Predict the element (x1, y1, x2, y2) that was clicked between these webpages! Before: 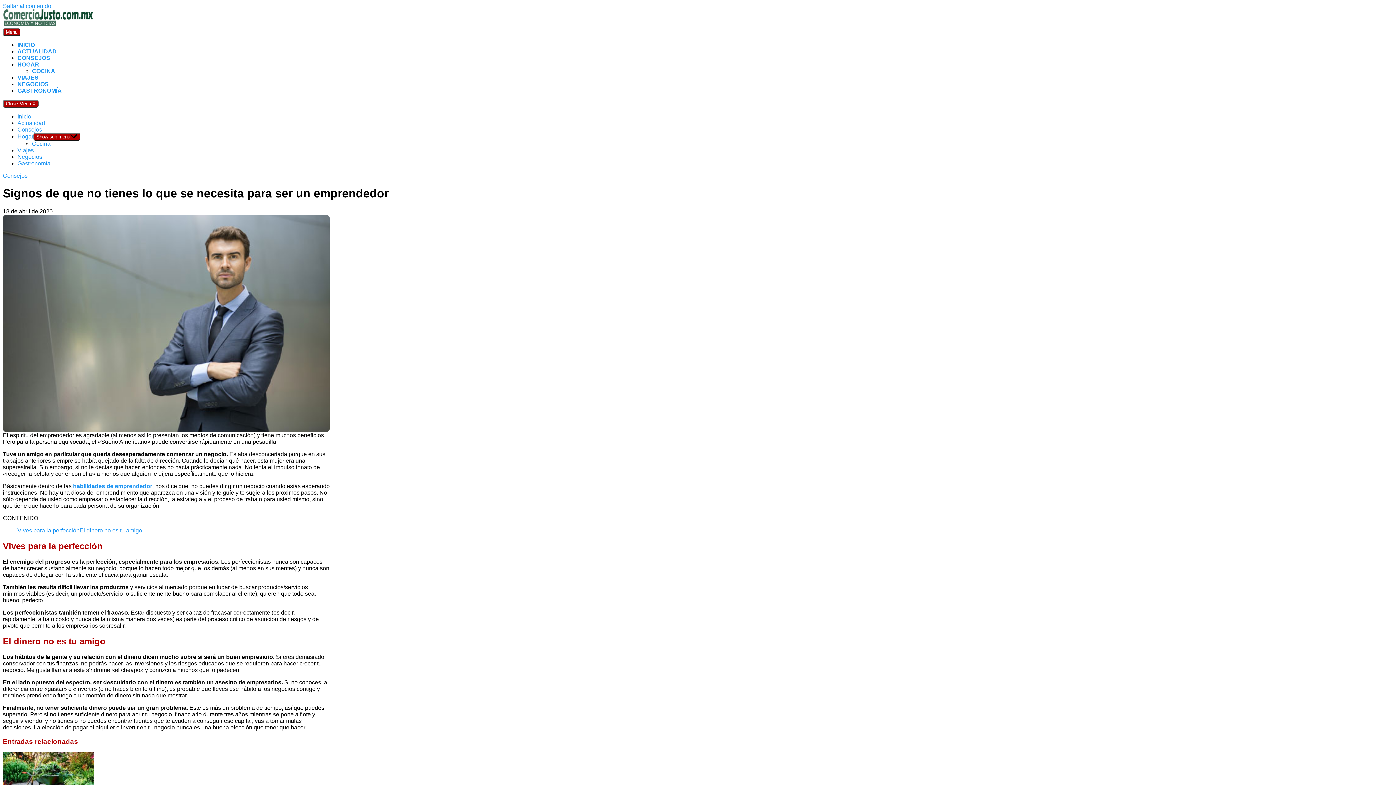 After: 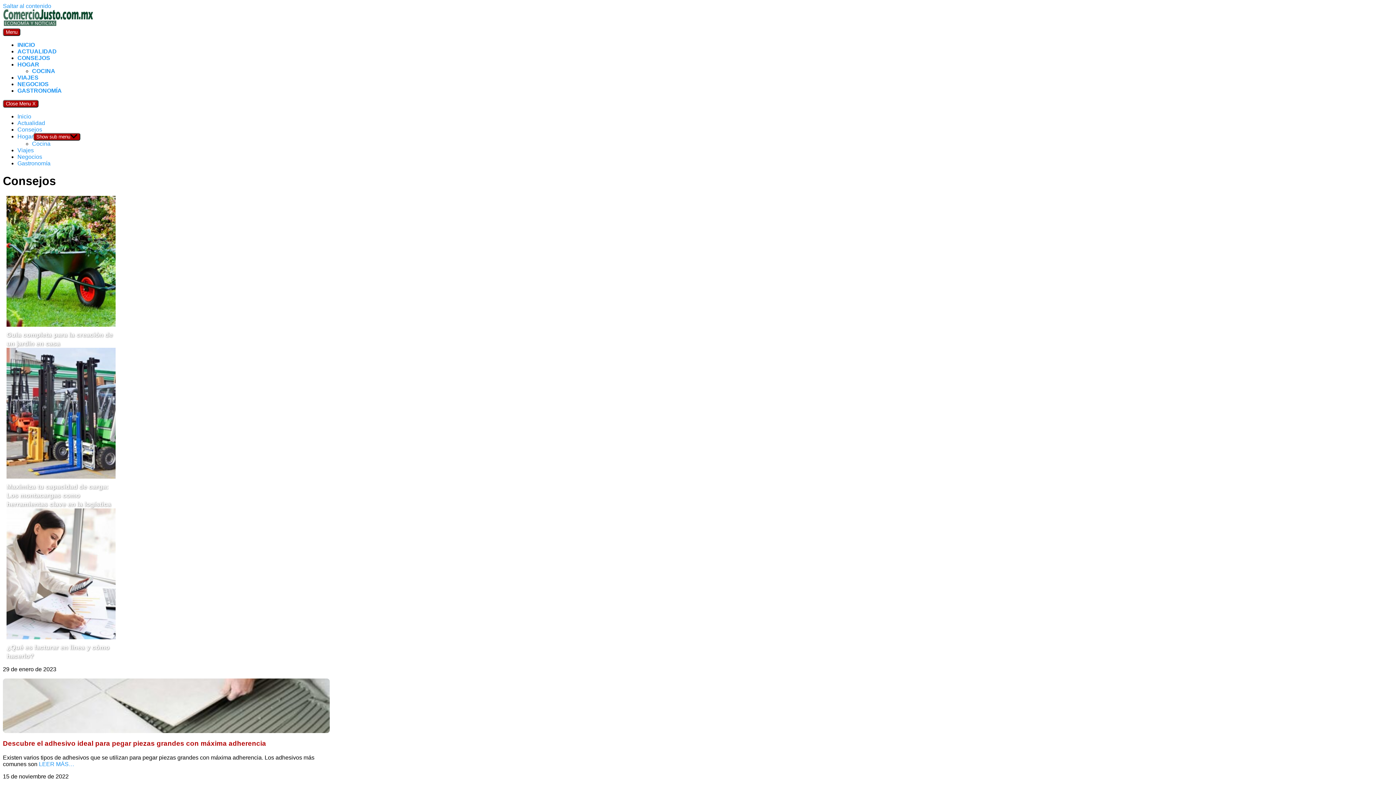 Action: bbox: (2, 172, 27, 178) label: Consejos